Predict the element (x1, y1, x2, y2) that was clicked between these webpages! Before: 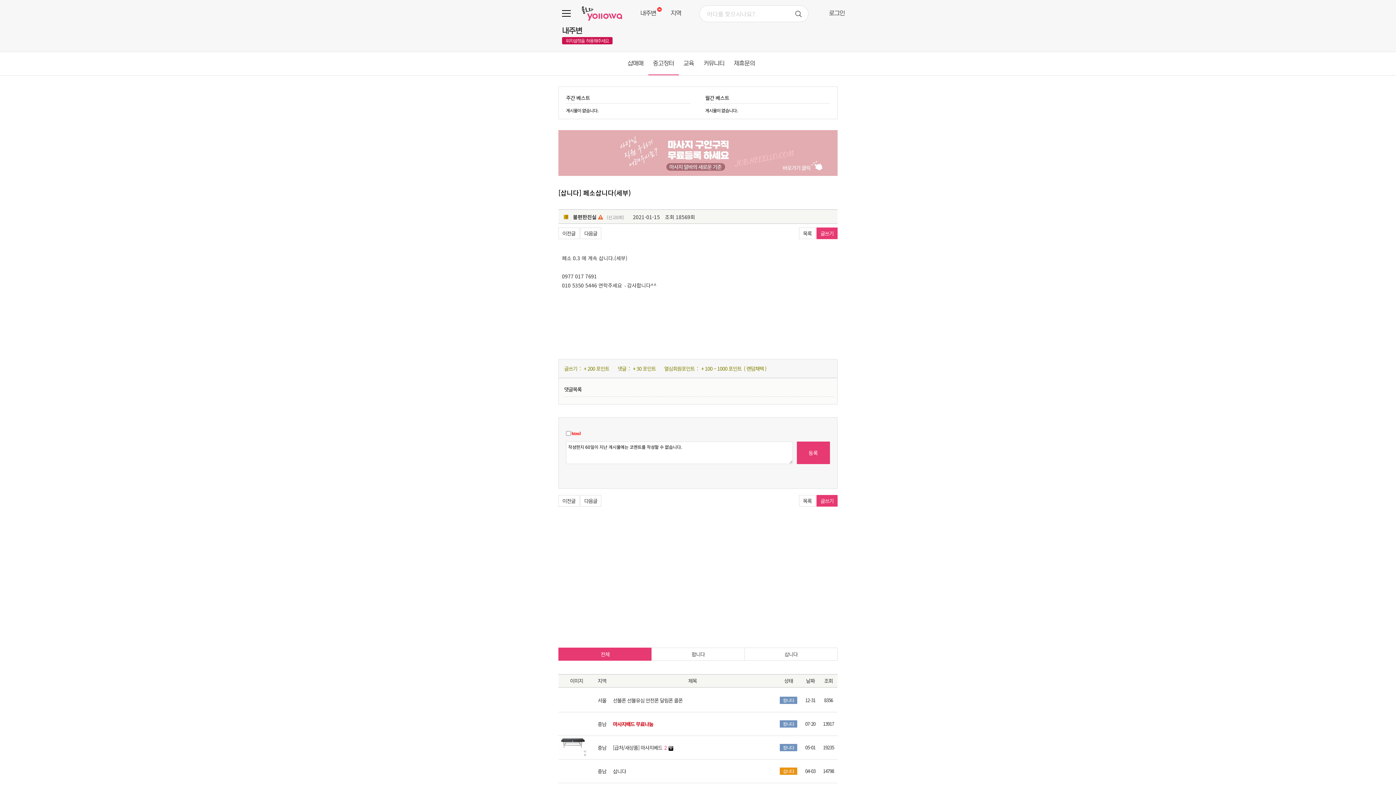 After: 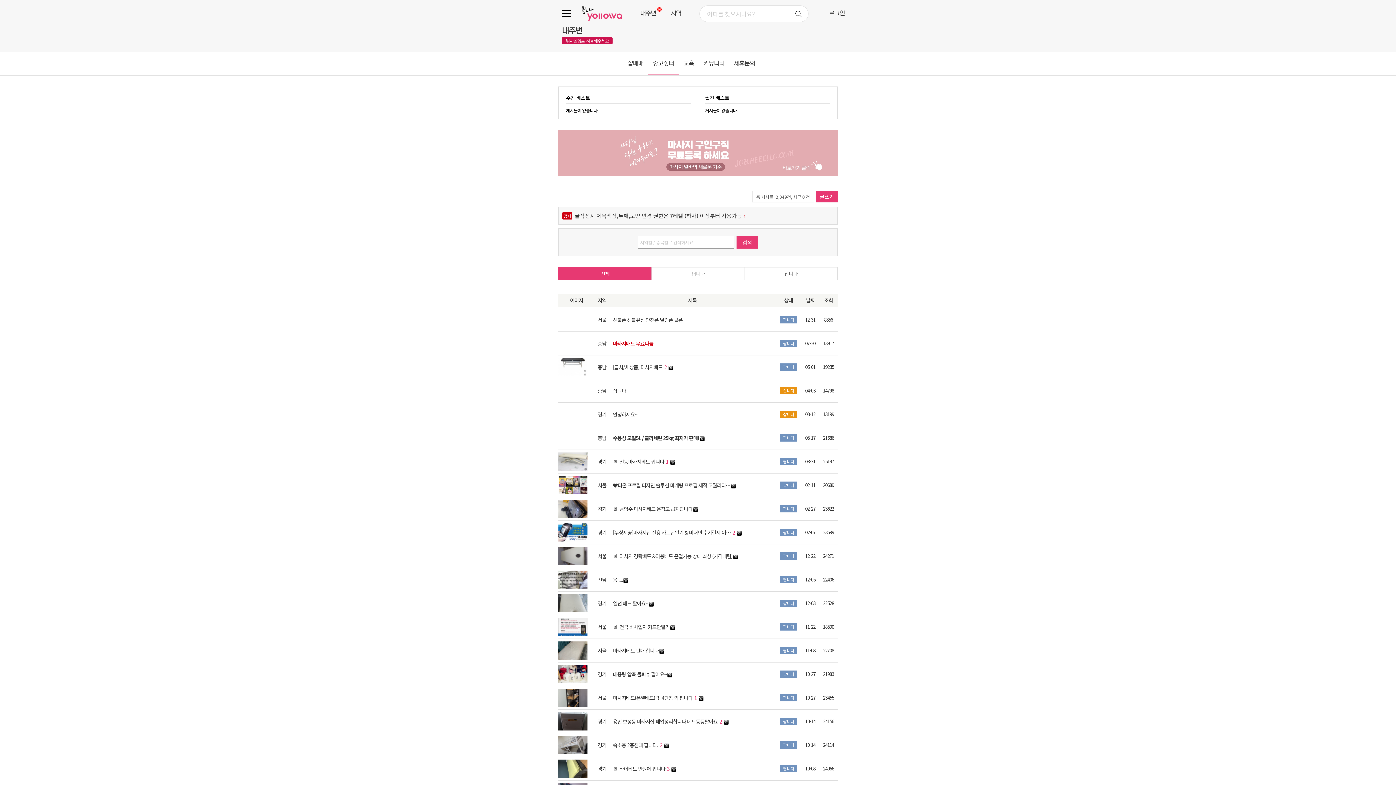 Action: label: 전체 bbox: (558, 648, 651, 660)